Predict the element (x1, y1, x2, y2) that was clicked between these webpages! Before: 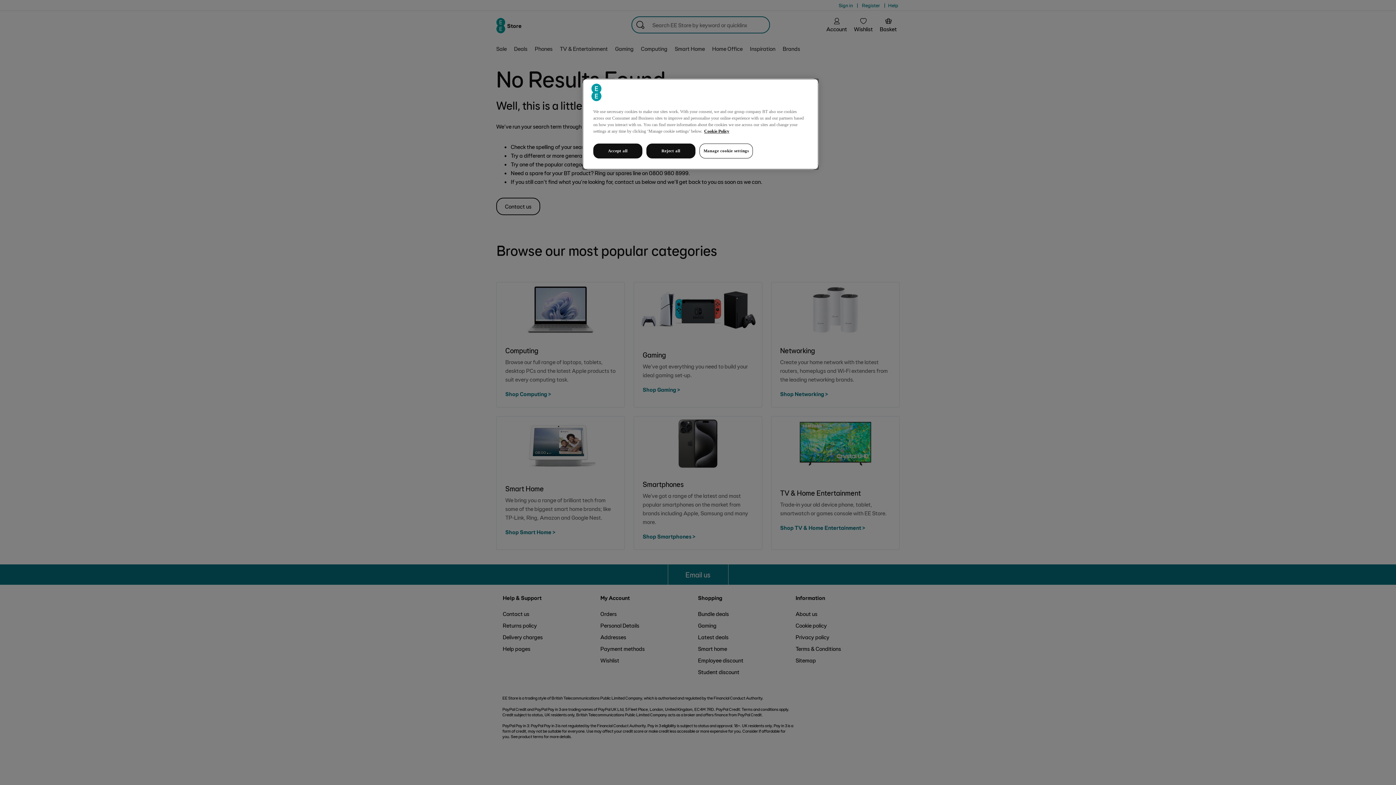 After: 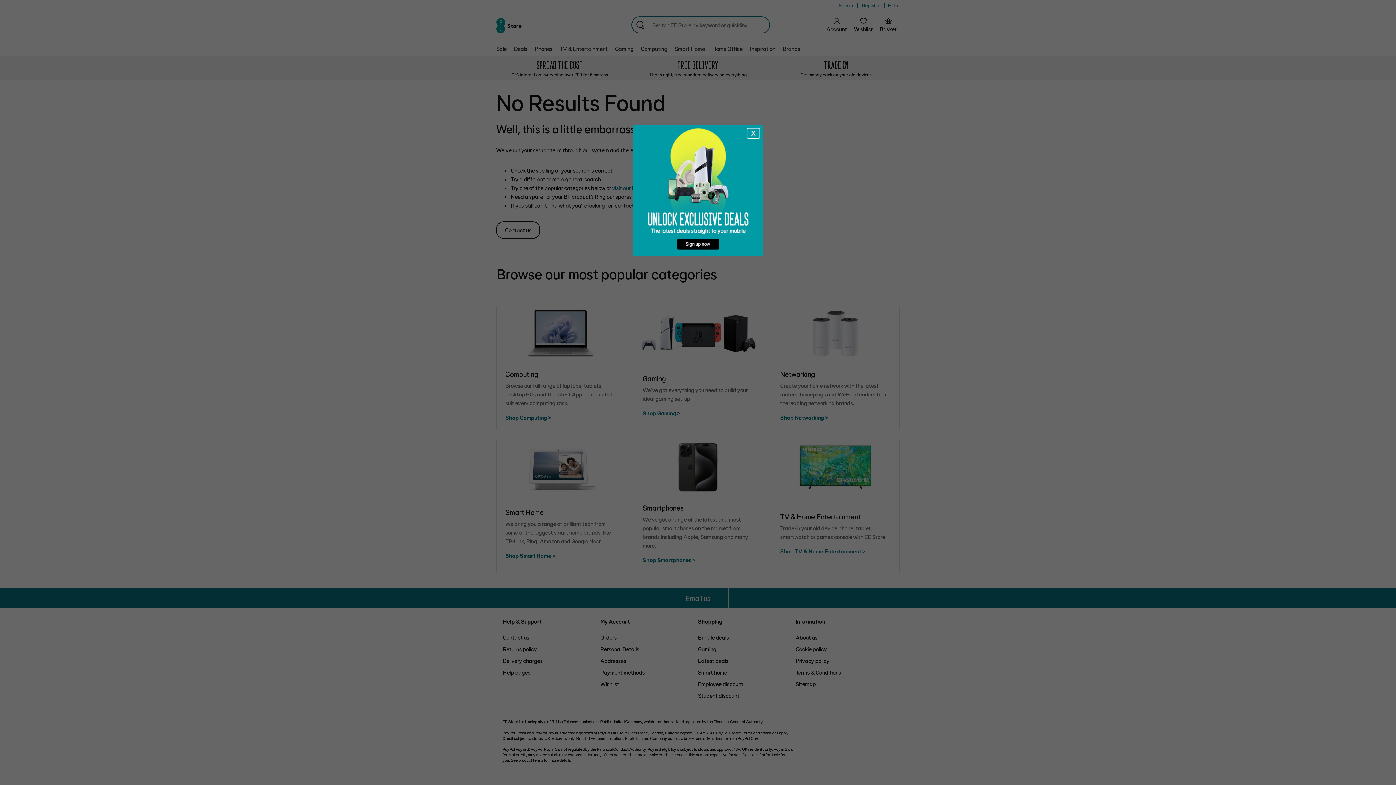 Action: bbox: (593, 143, 642, 158) label: Accept all